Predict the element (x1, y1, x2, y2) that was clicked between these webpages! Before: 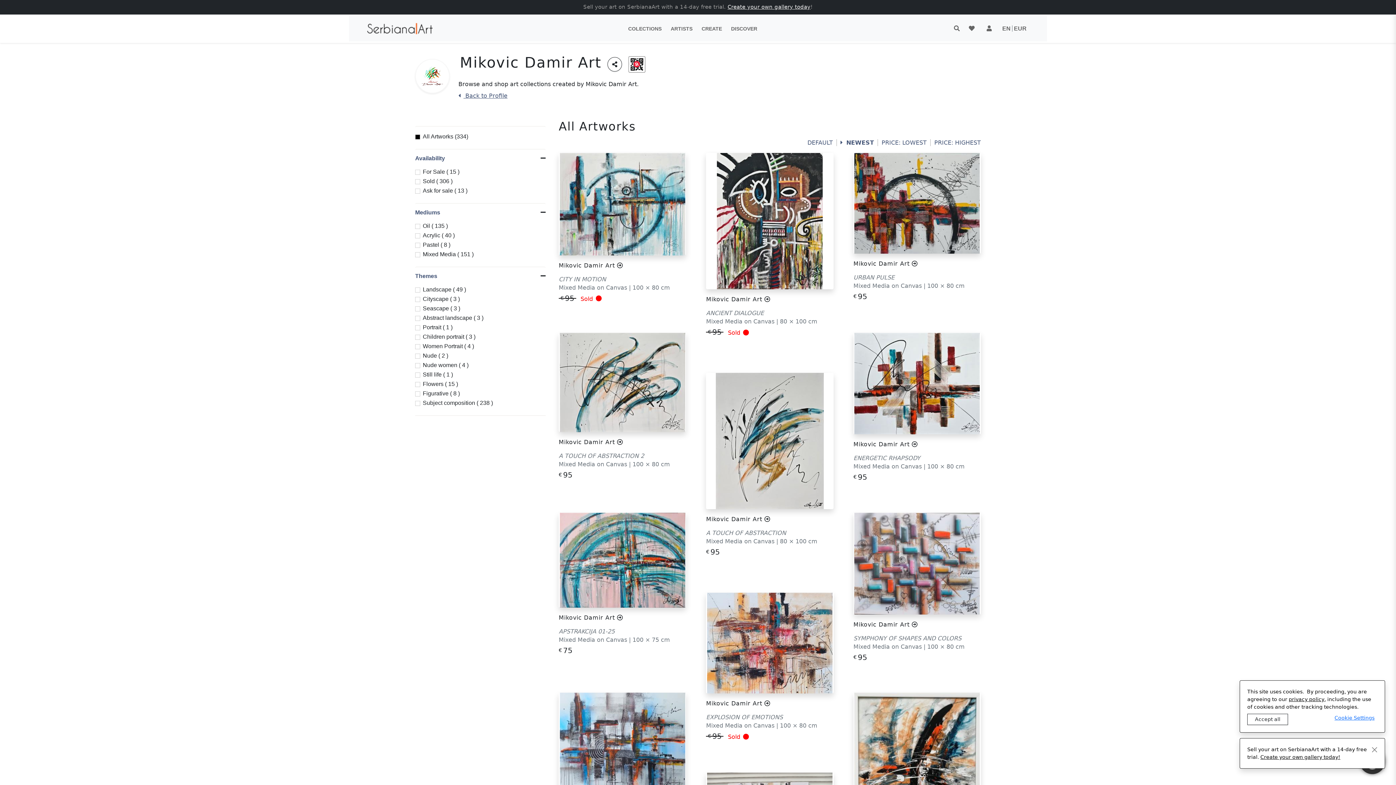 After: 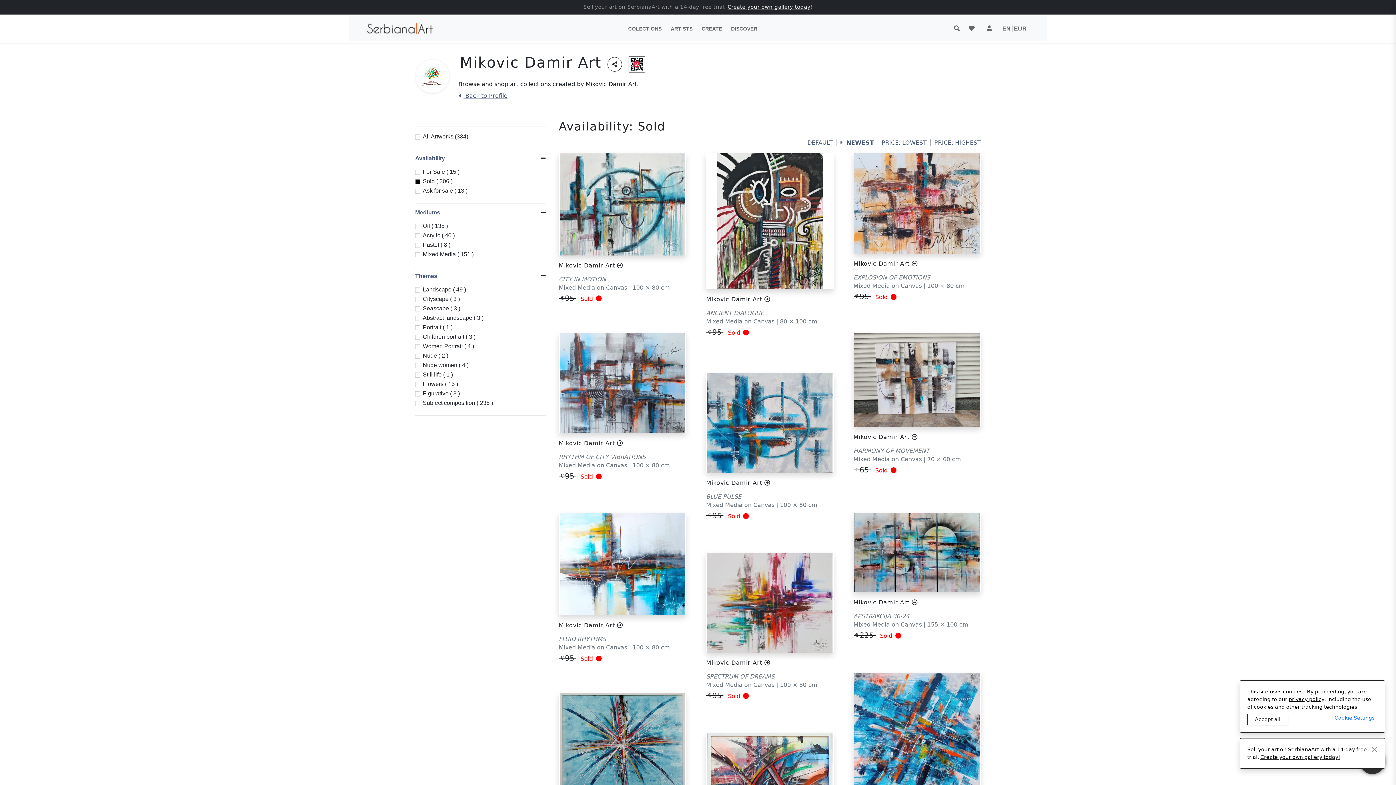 Action: bbox: (415, 177, 467, 185) label: Sold ( 306 )